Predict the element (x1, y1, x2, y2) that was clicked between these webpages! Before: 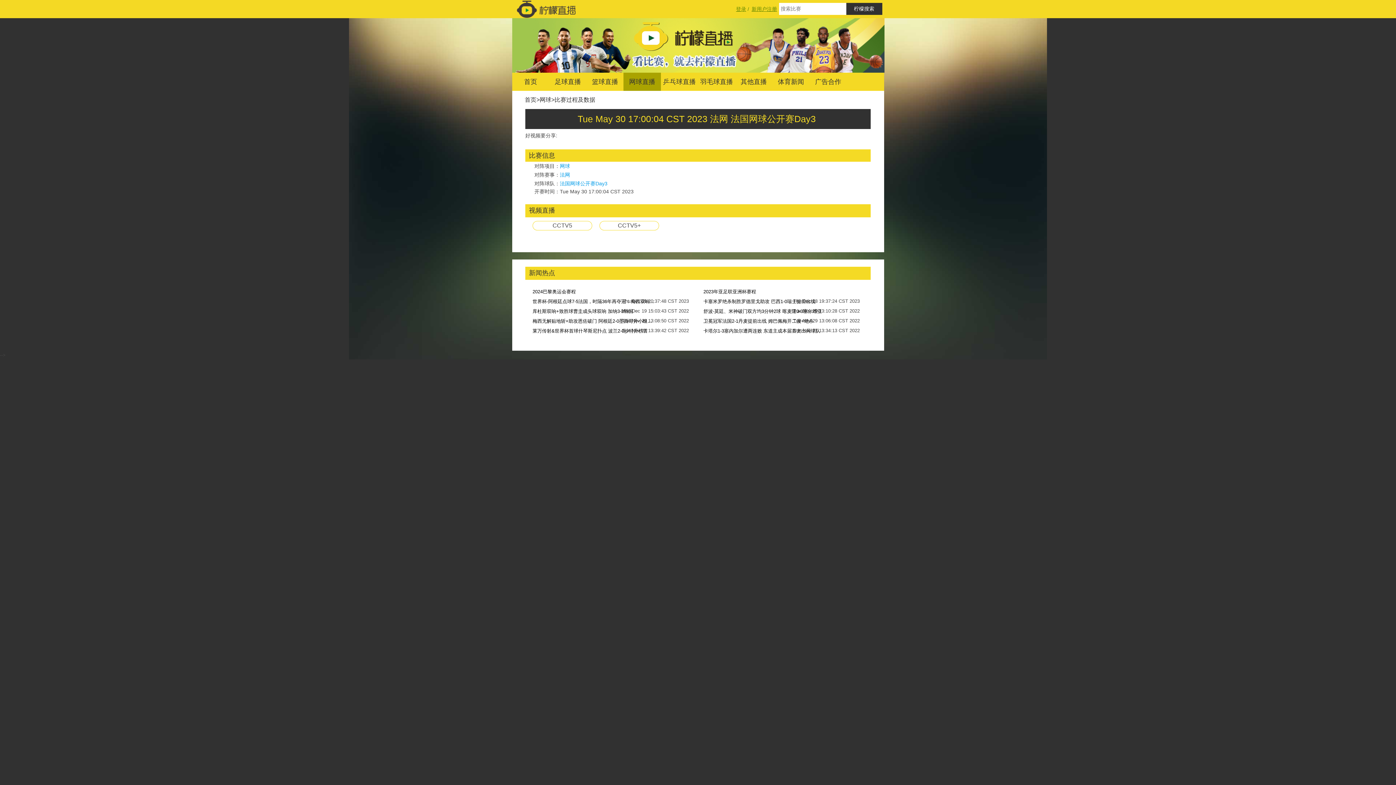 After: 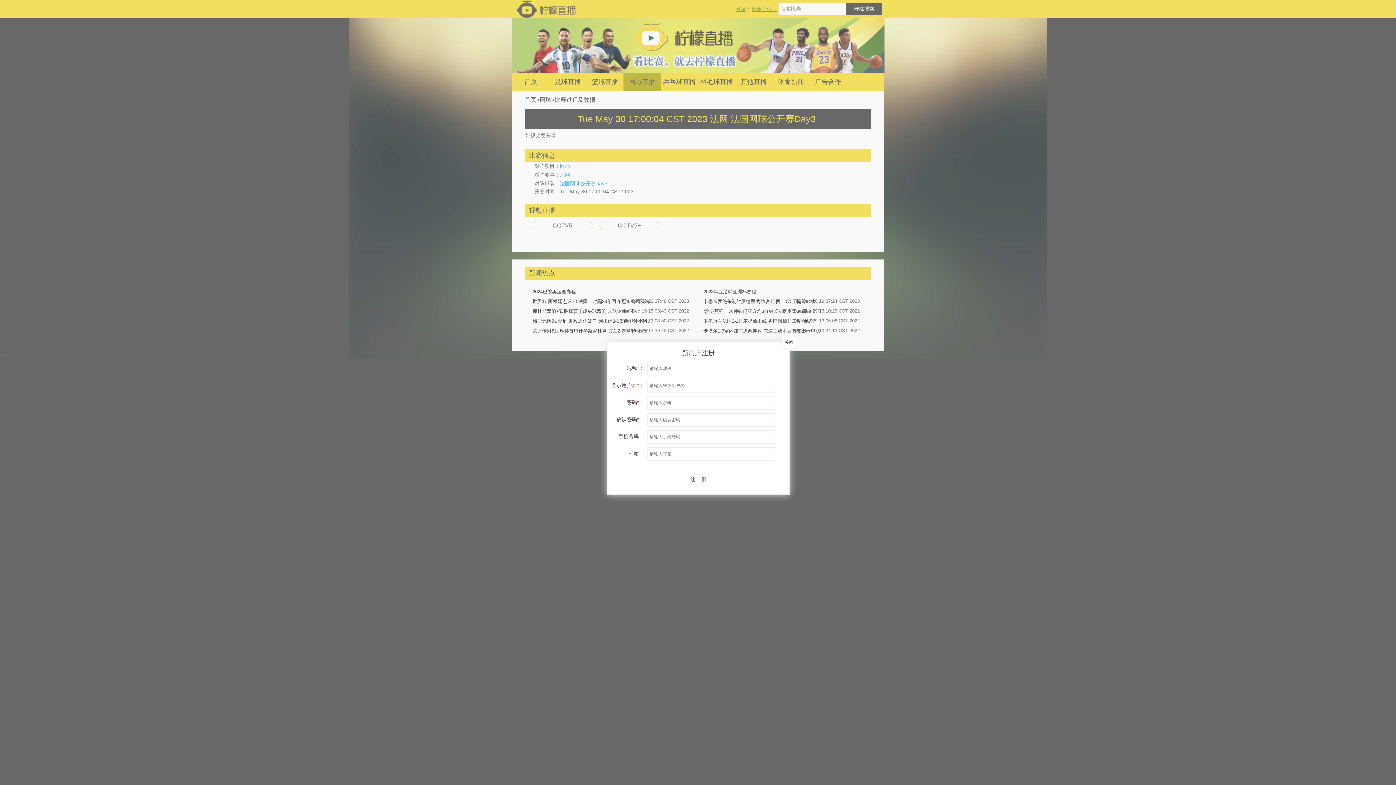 Action: bbox: (751, 6, 777, 12) label: 新用户注册